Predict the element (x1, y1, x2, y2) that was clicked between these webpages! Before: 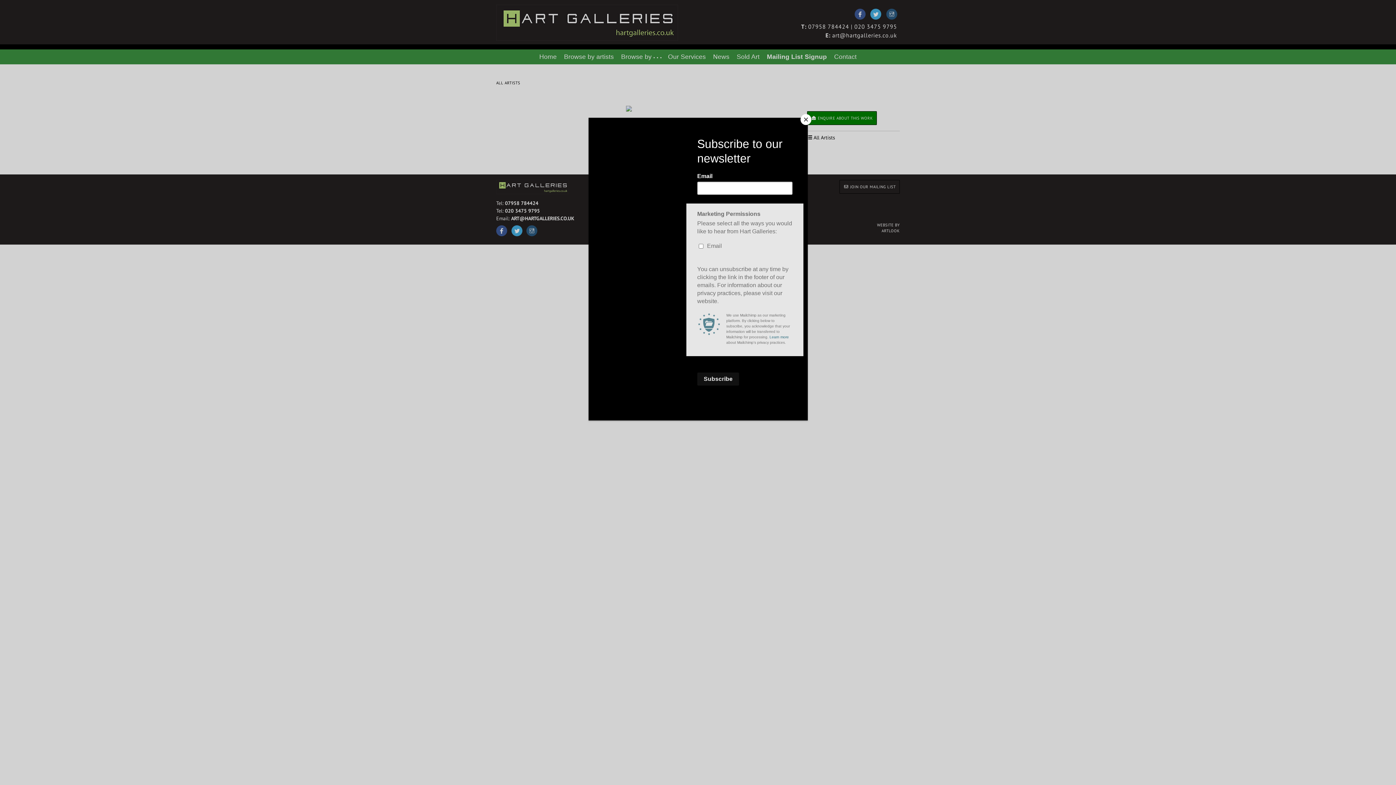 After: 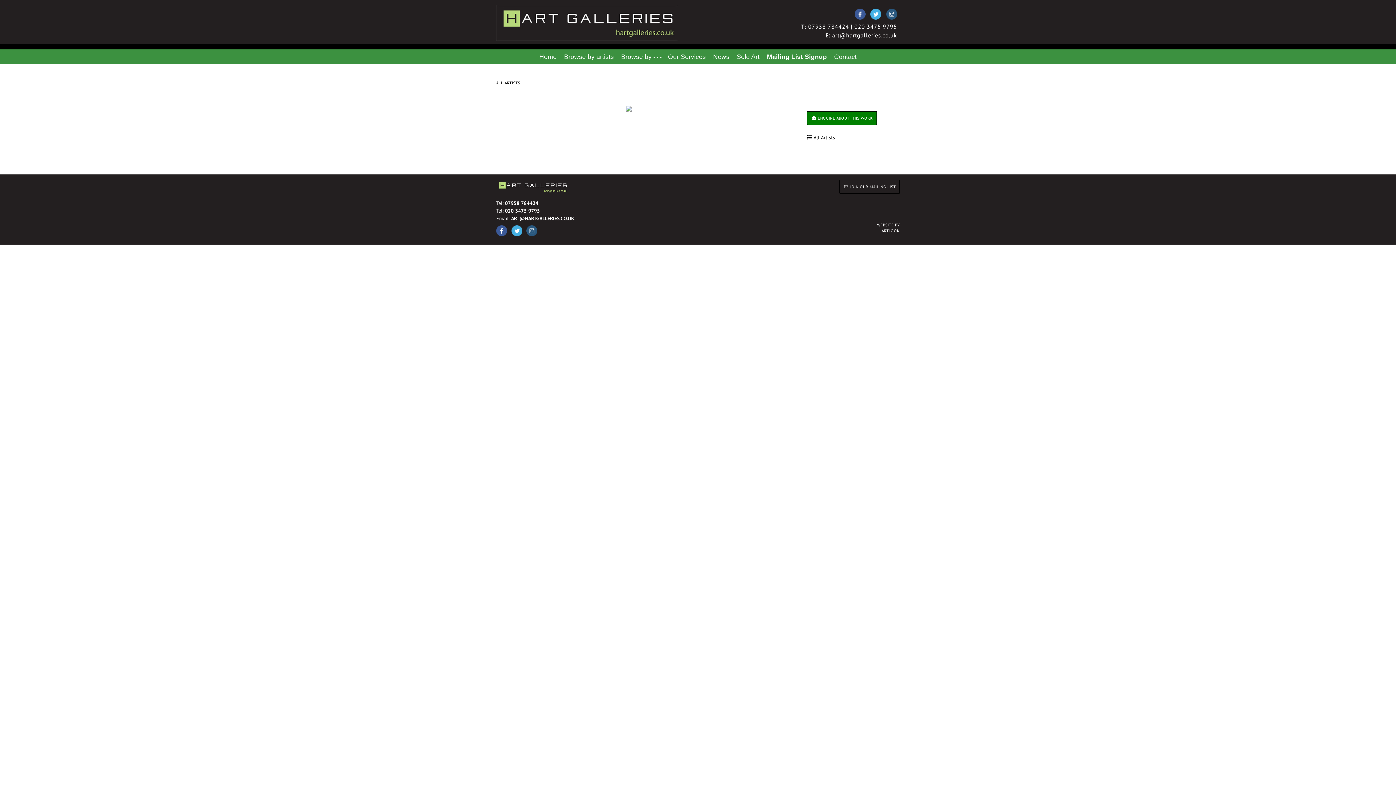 Action: bbox: (800, 114, 811, 125) label: Close